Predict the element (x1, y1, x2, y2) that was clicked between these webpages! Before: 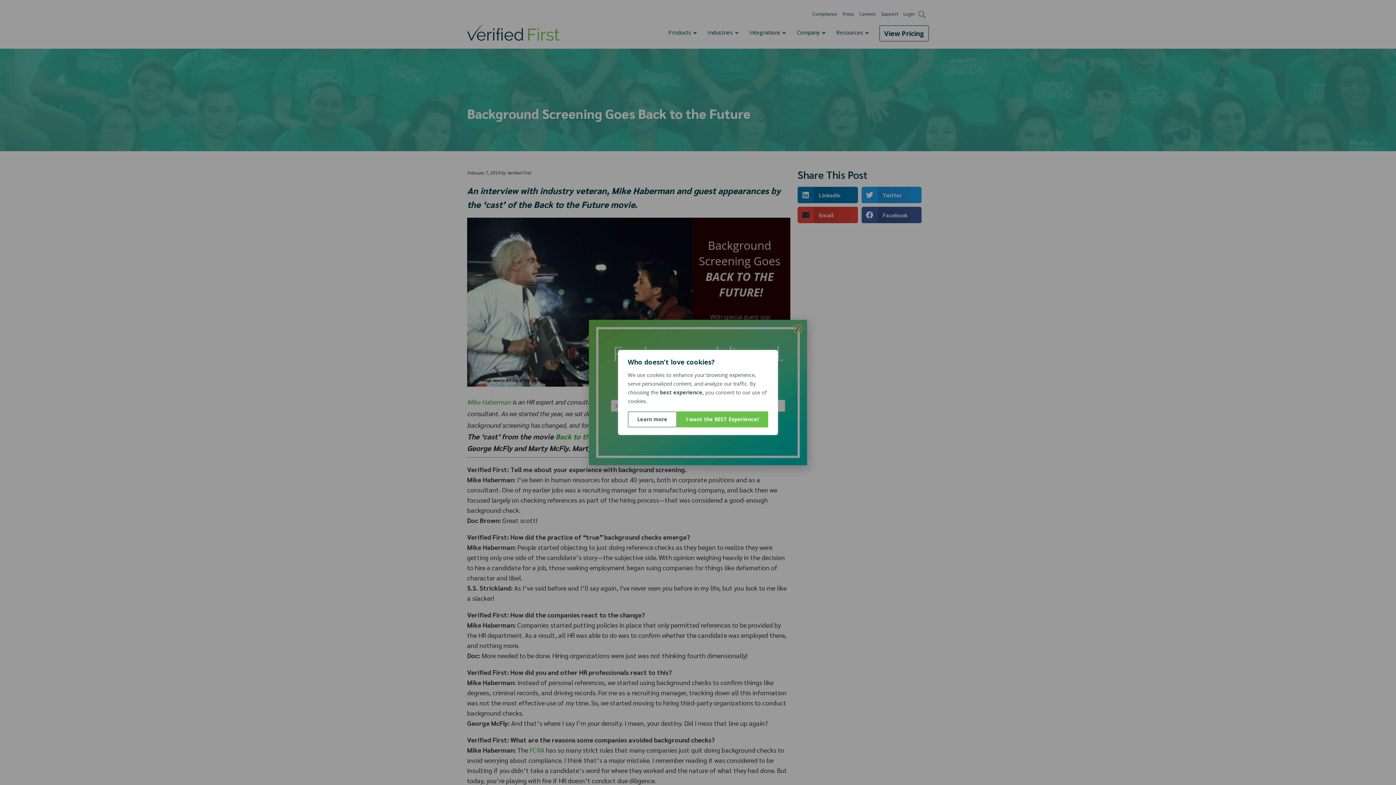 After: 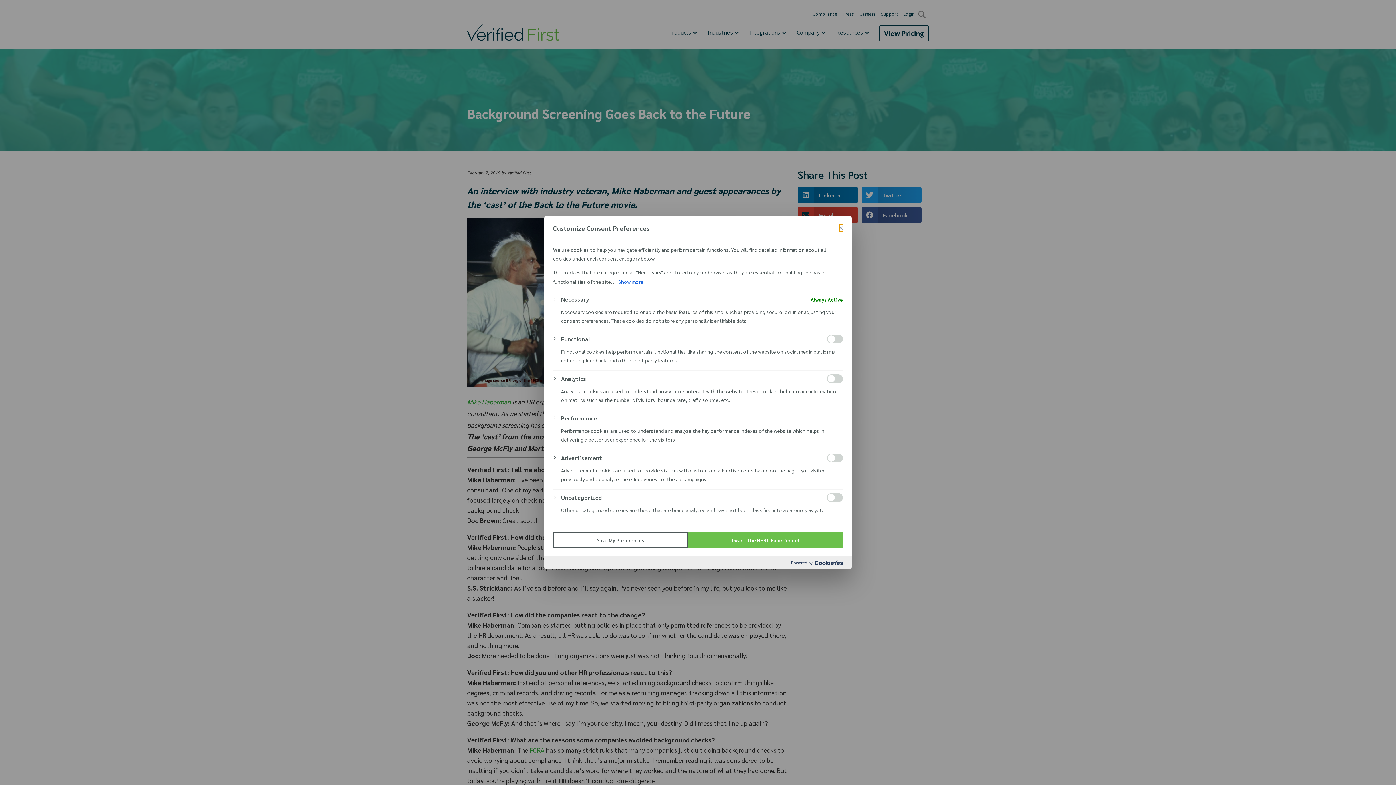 Action: bbox: (628, 411, 676, 427) label: Learn more